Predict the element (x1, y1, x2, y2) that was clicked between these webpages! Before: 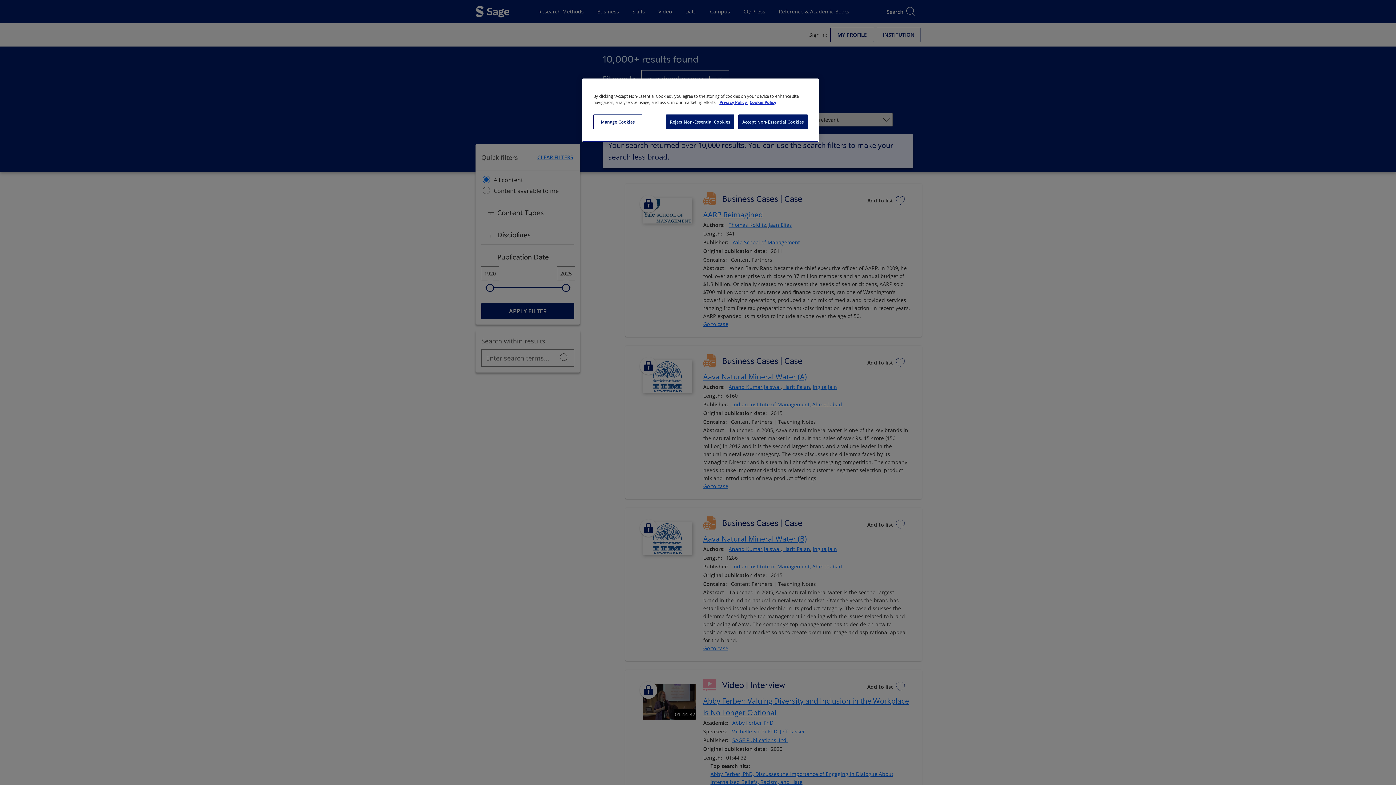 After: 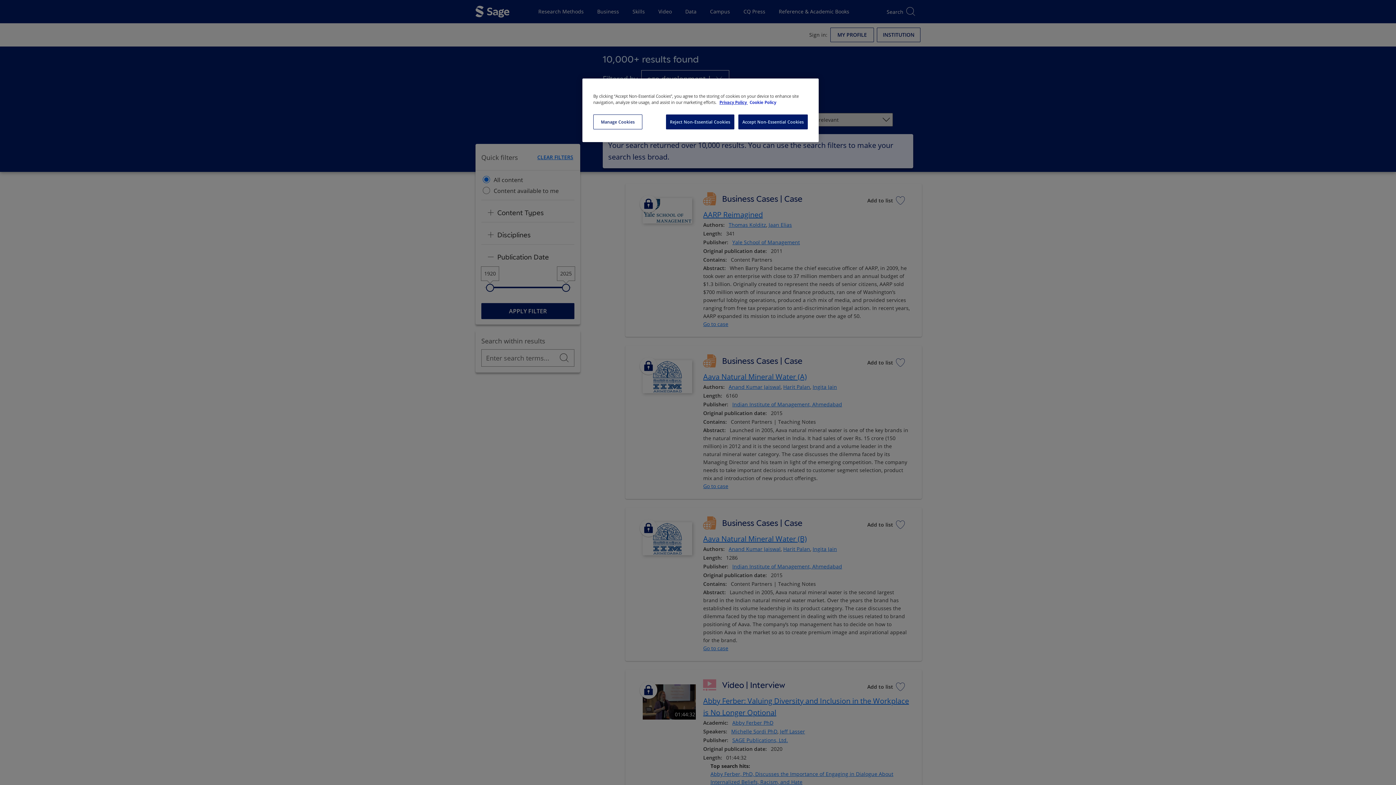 Action: label: Cookie Policy, opens in a new tab bbox: (742, 100, 768, 104)